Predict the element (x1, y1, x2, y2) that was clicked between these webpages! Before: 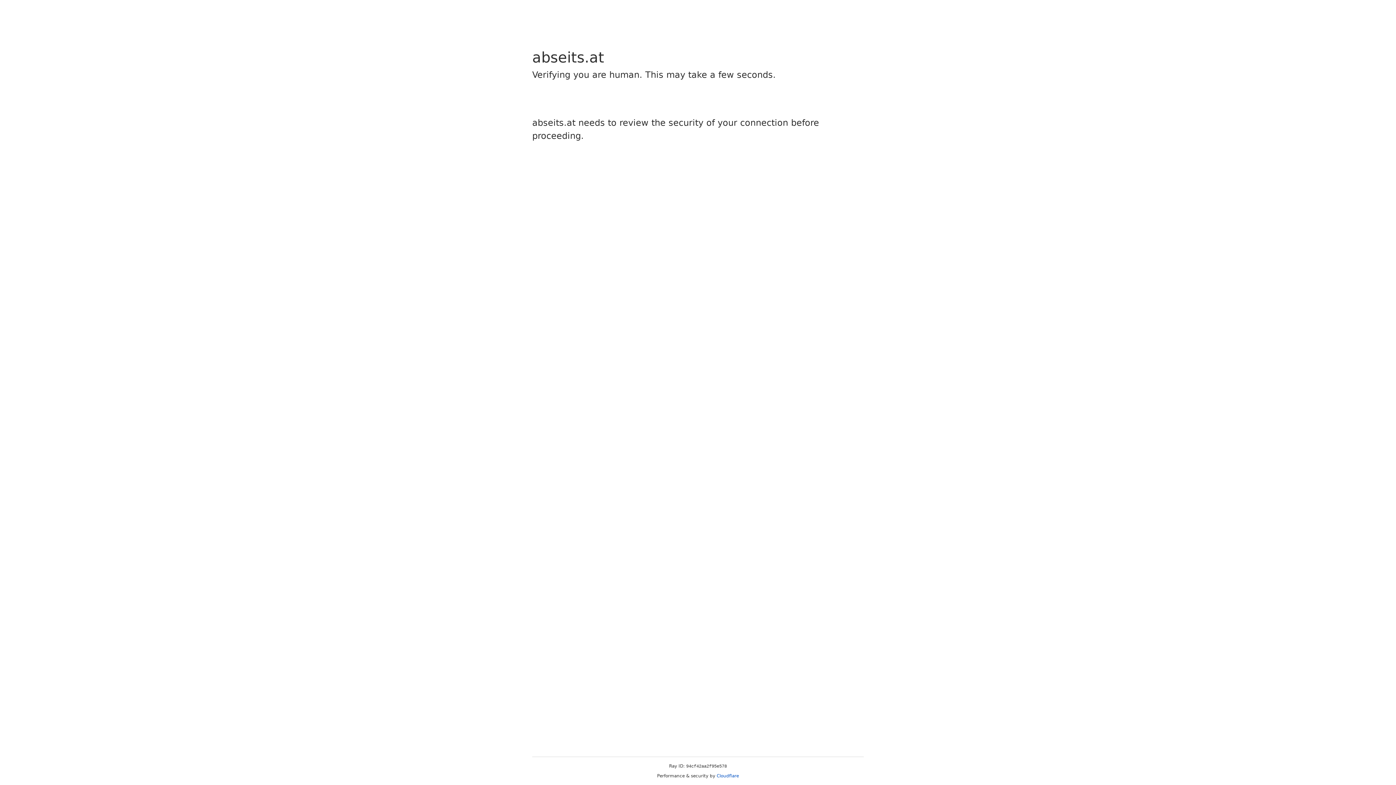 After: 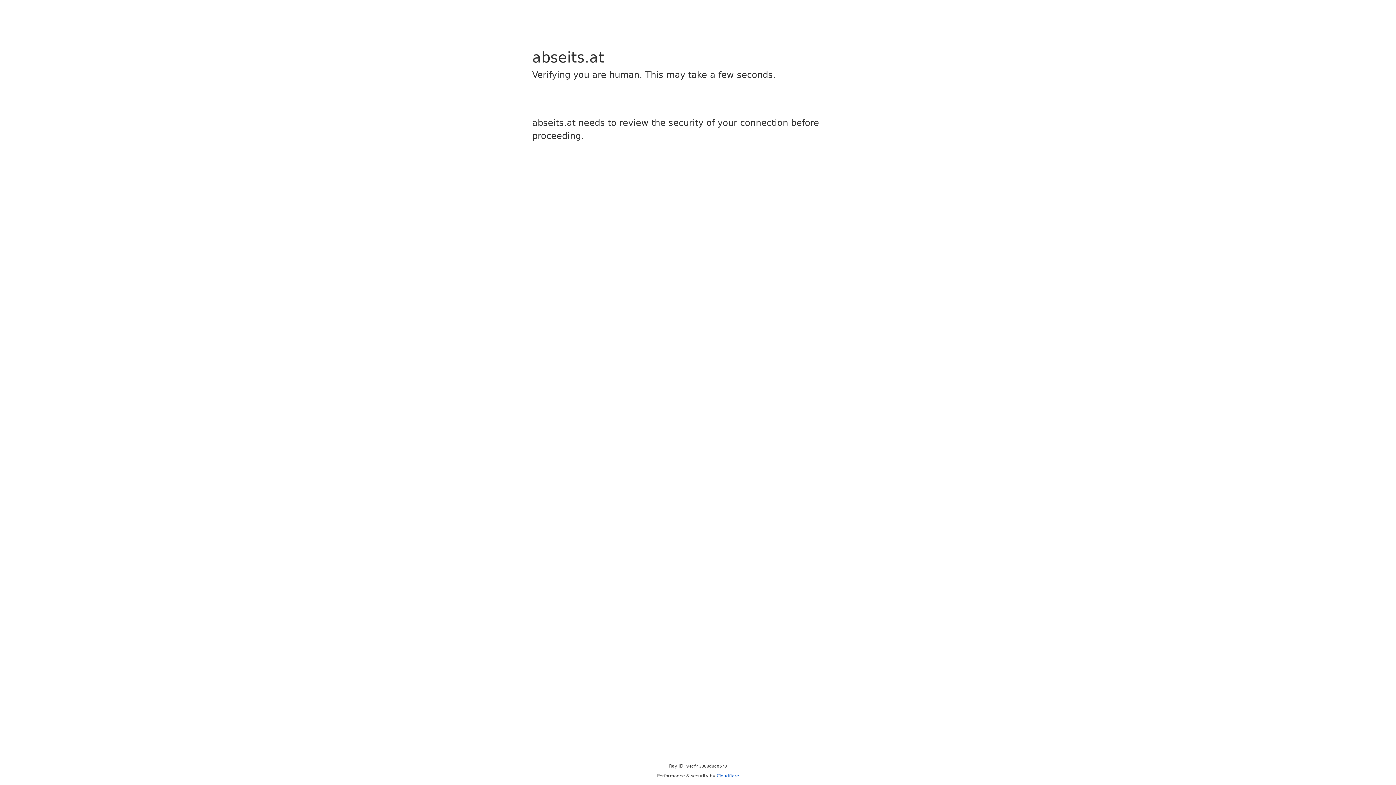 Action: label: Cloudflare bbox: (716, 773, 739, 778)